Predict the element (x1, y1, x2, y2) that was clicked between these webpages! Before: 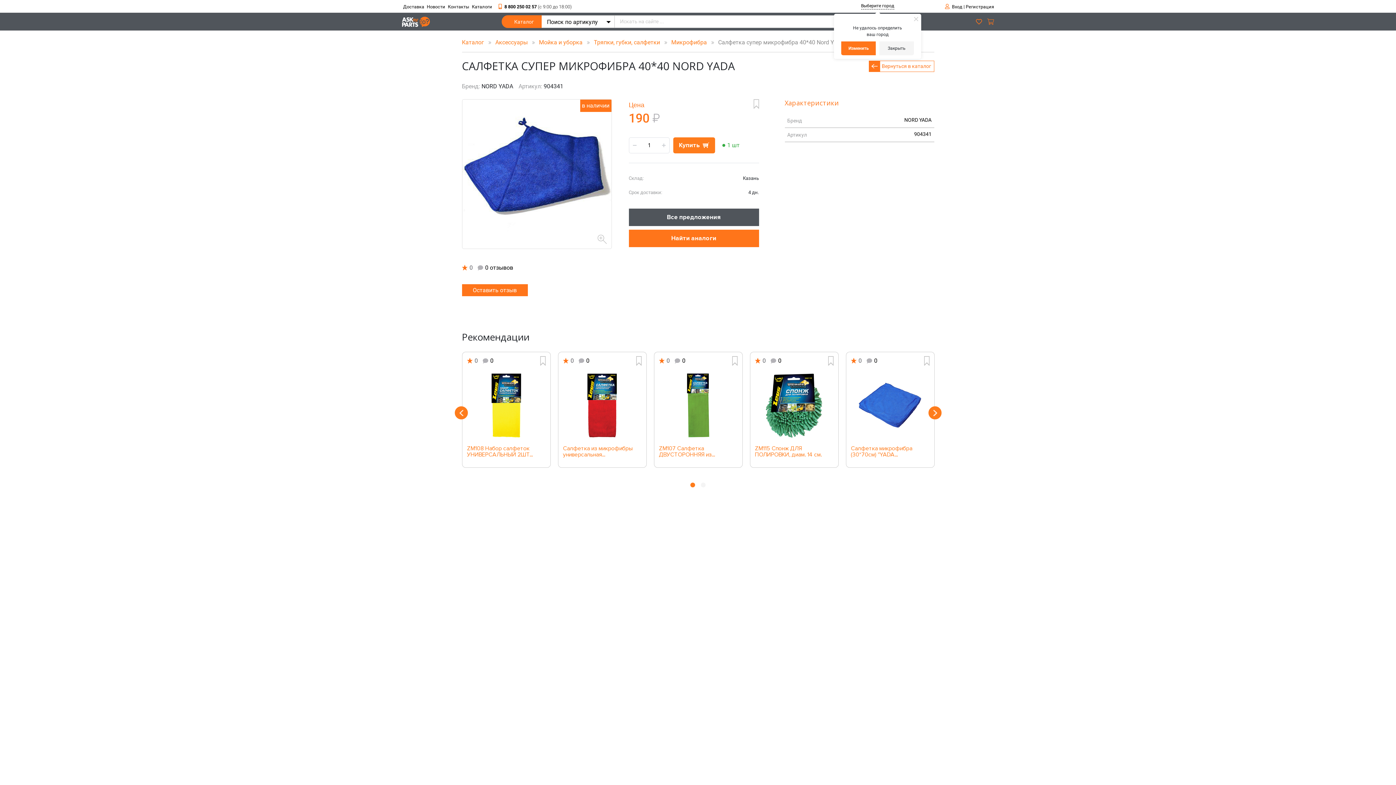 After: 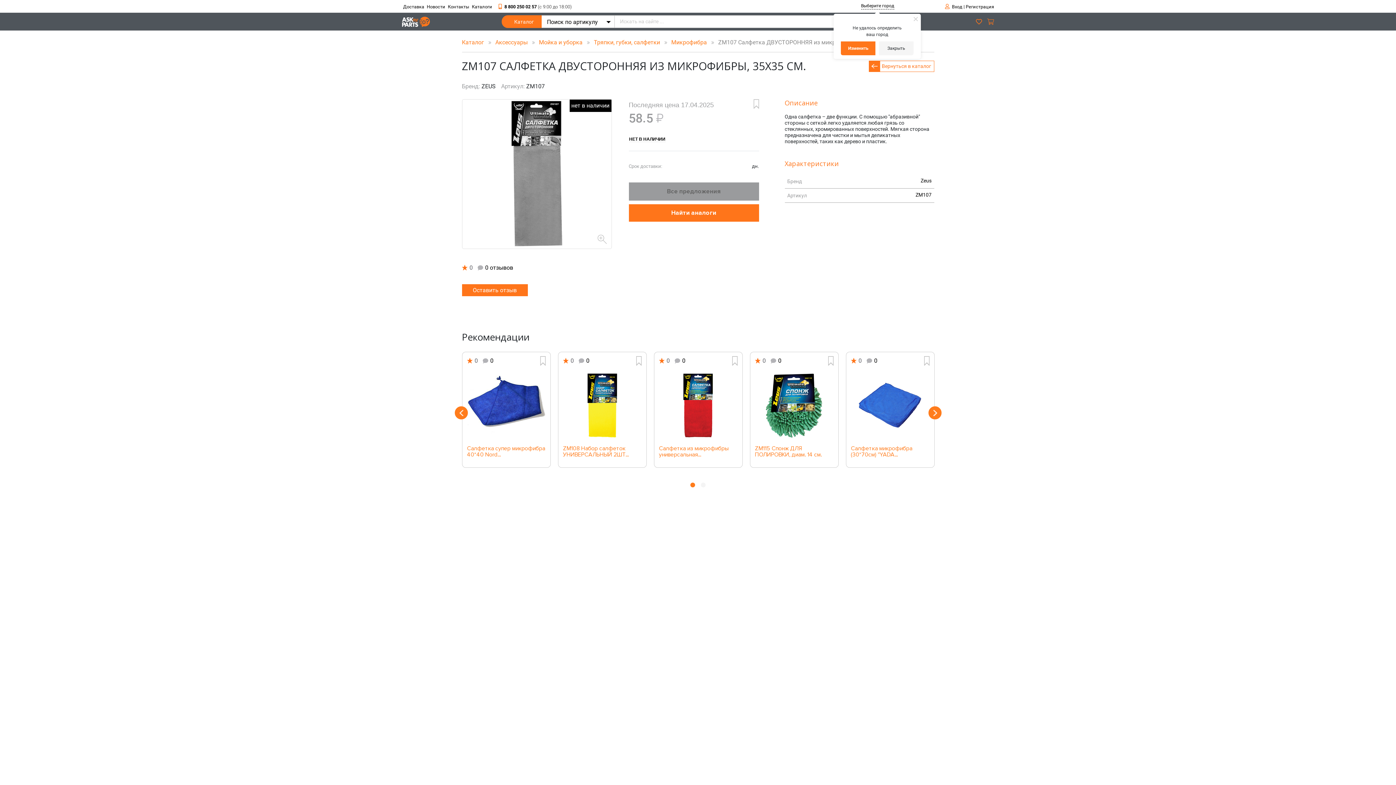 Action: label: ZM107 Салфетка ДВУСТОРОННЯЯ из... bbox: (659, 445, 737, 460)